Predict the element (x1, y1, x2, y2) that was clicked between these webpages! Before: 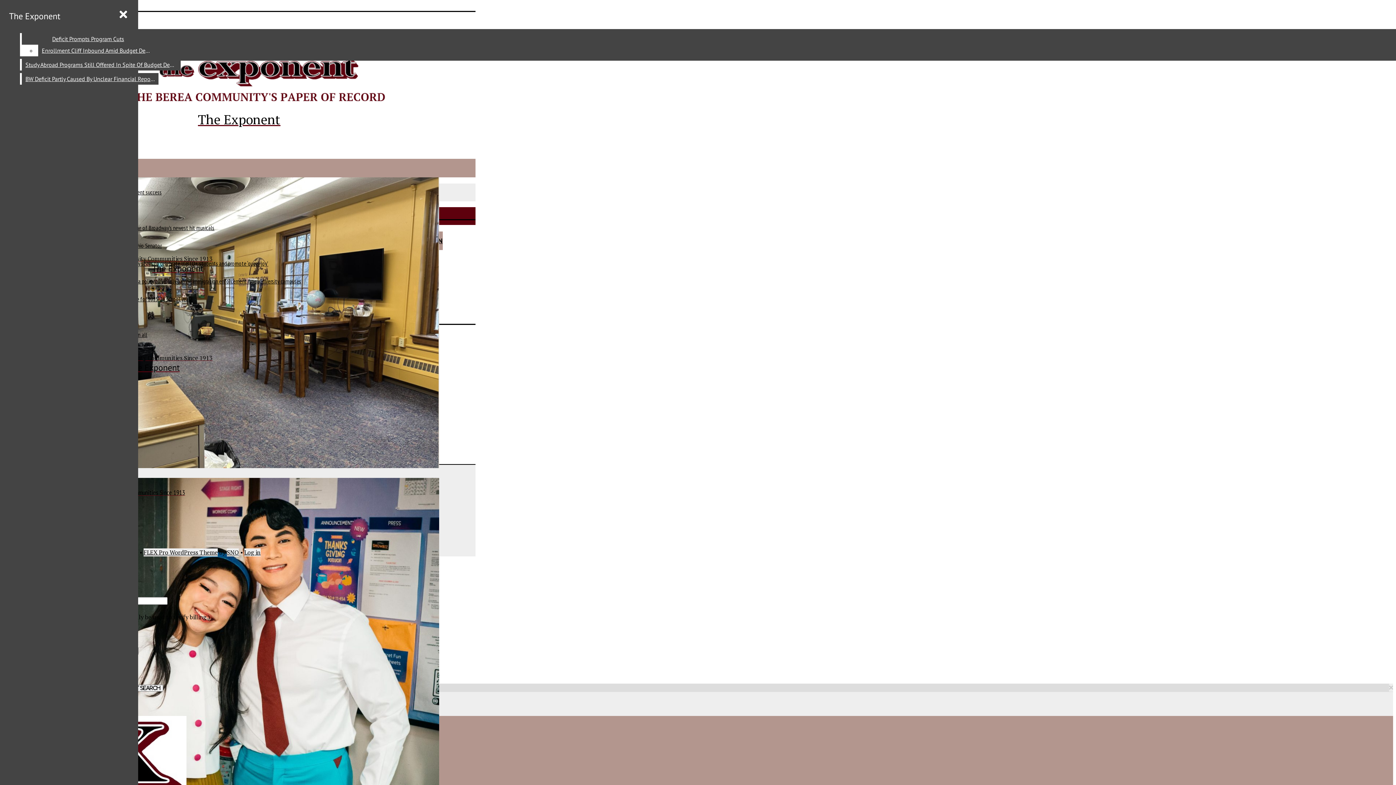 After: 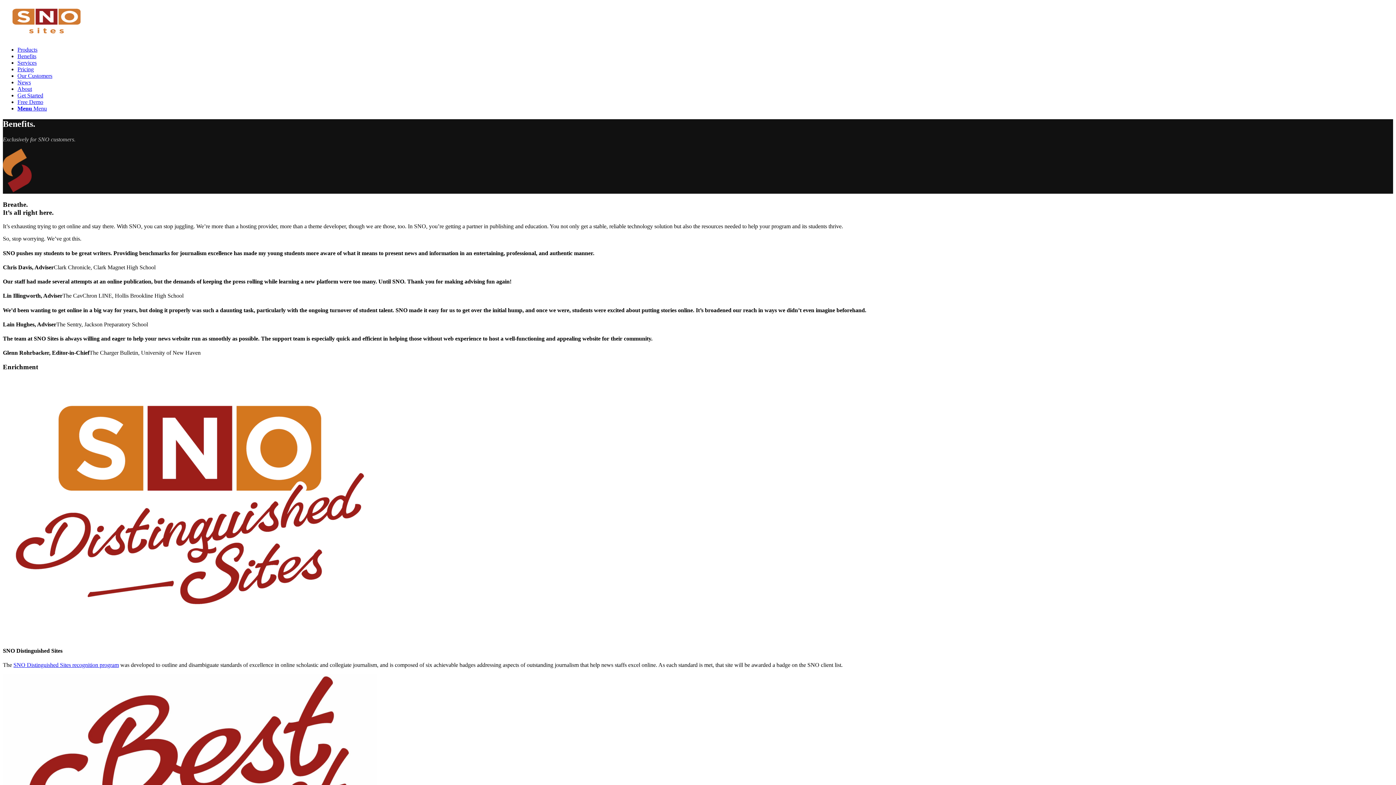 Action: bbox: (143, 548, 217, 556) label: FLEX Pro WordPress Theme